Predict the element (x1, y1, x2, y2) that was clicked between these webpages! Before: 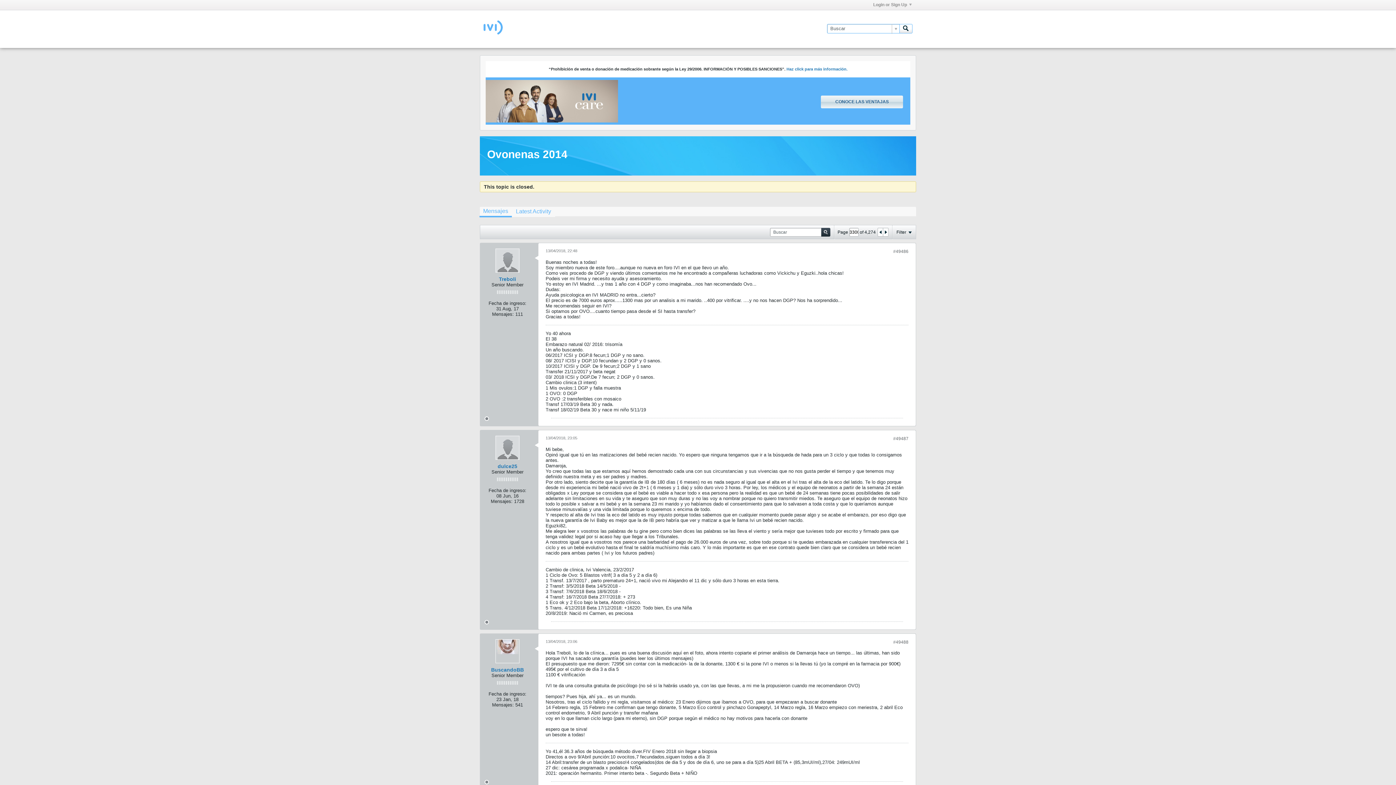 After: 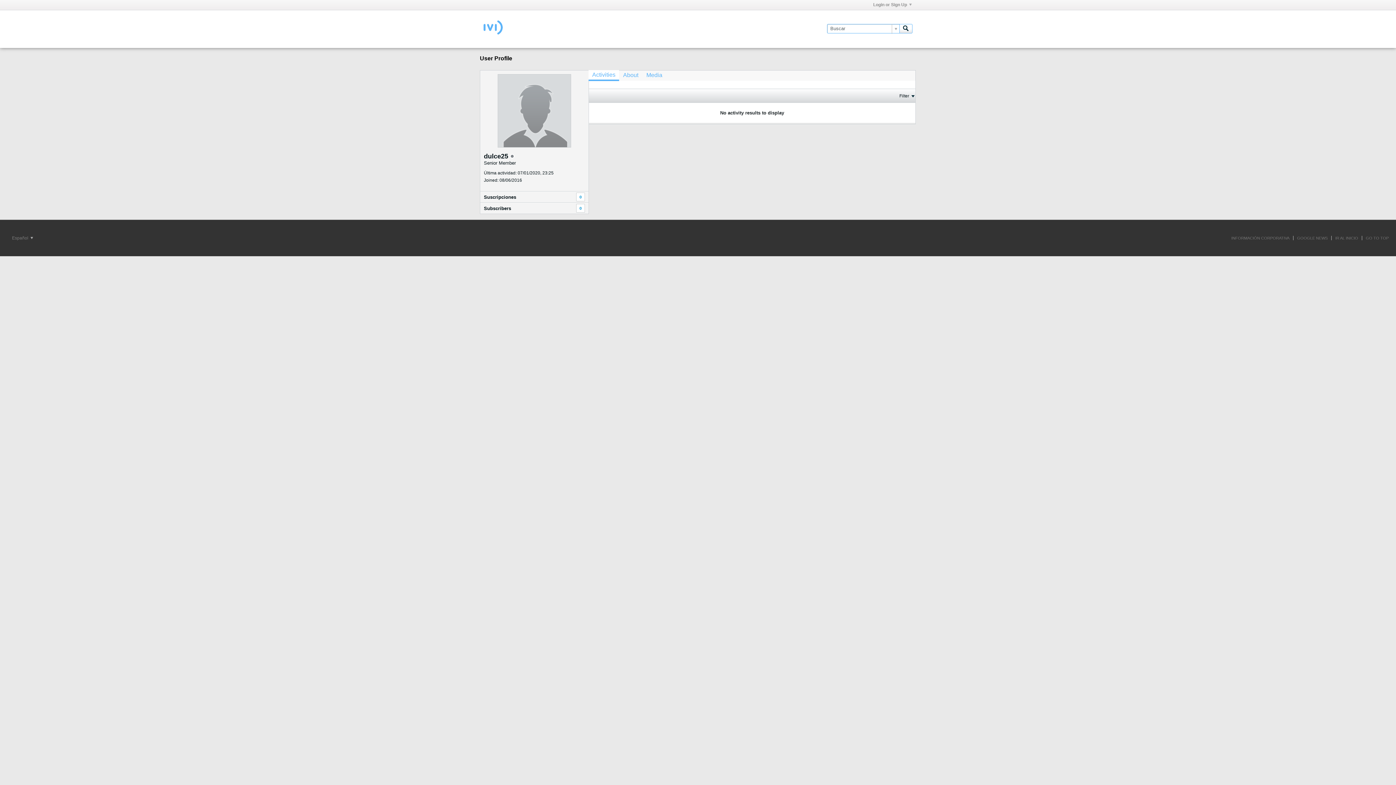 Action: bbox: (495, 436, 519, 460)